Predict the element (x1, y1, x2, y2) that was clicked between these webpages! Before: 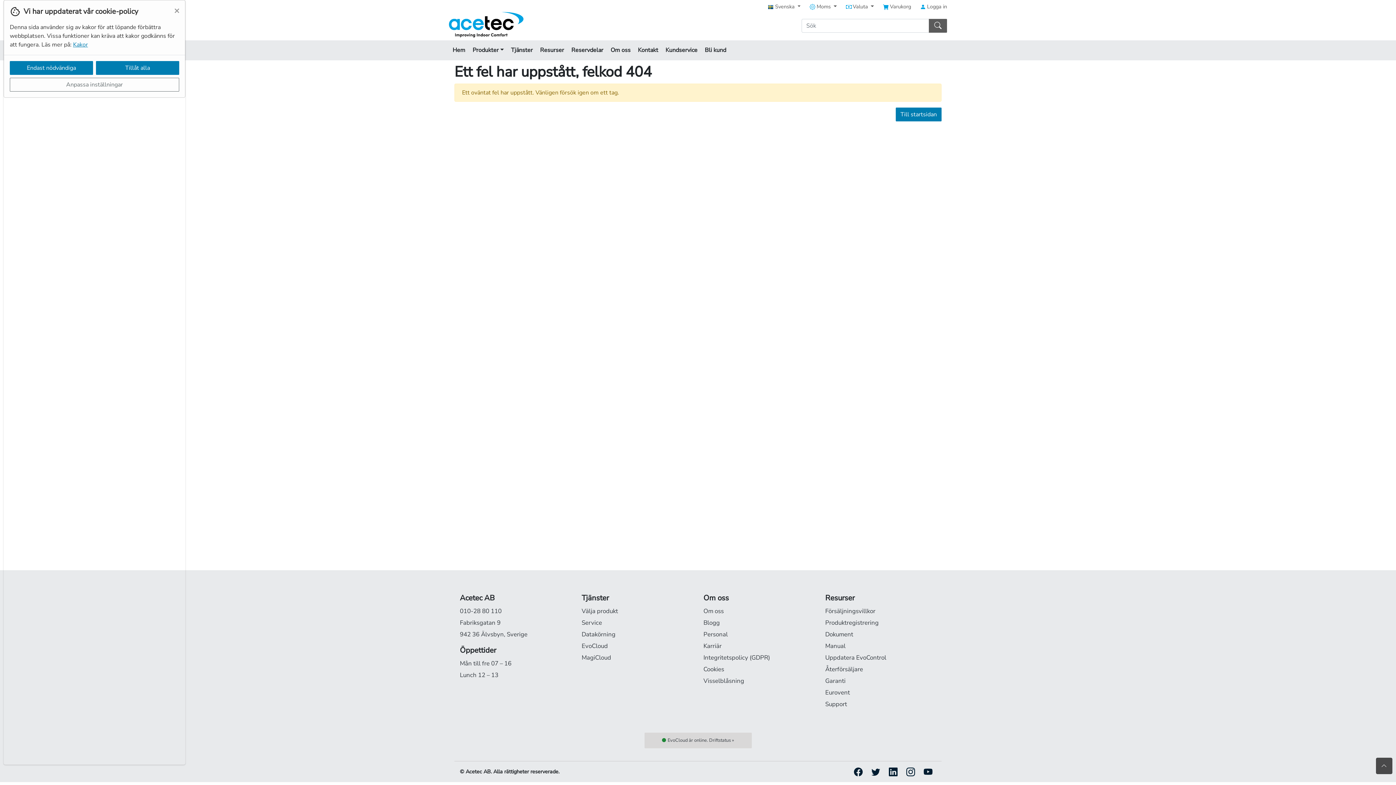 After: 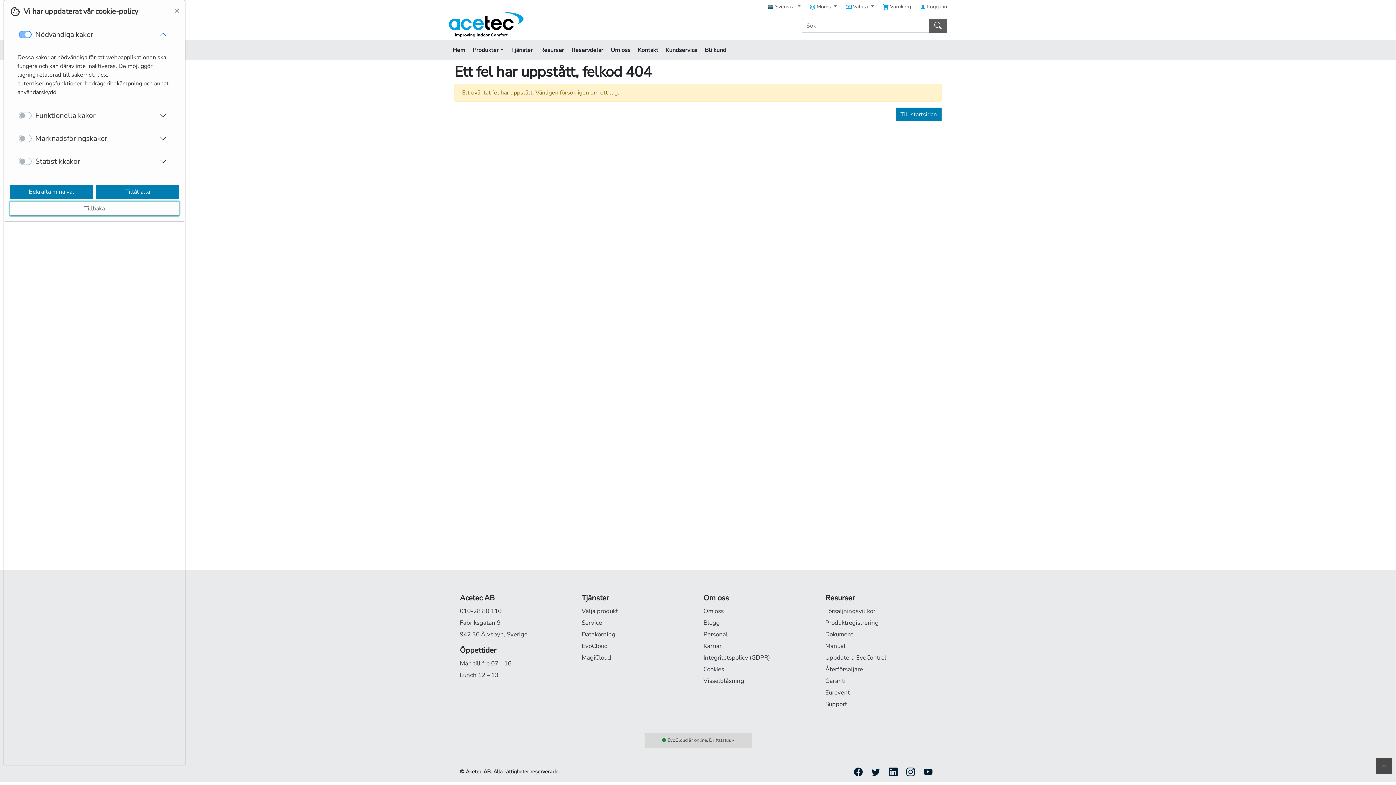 Action: label: Anpassa inställningar bbox: (9, 77, 179, 91)